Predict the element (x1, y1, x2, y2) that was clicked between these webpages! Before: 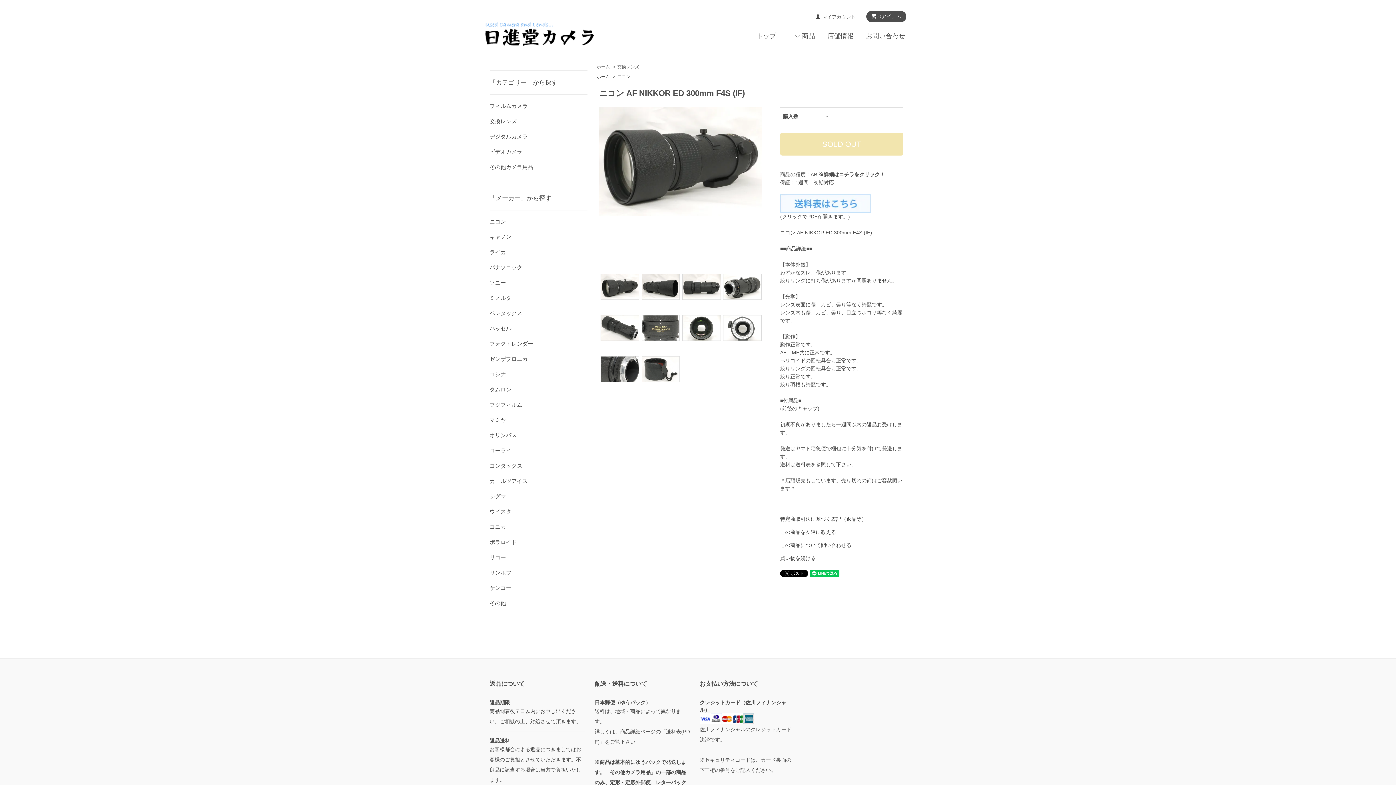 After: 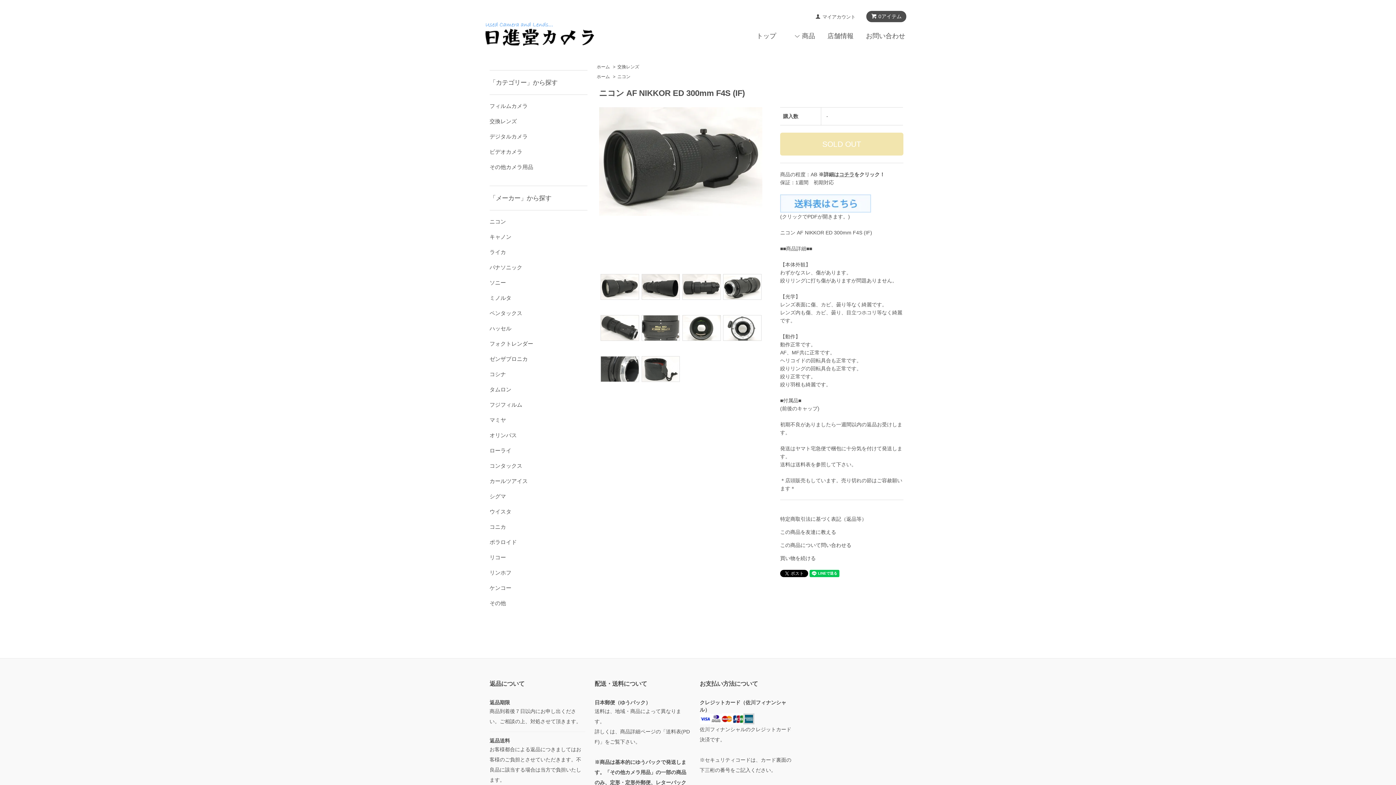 Action: bbox: (839, 171, 854, 177) label: コチラ